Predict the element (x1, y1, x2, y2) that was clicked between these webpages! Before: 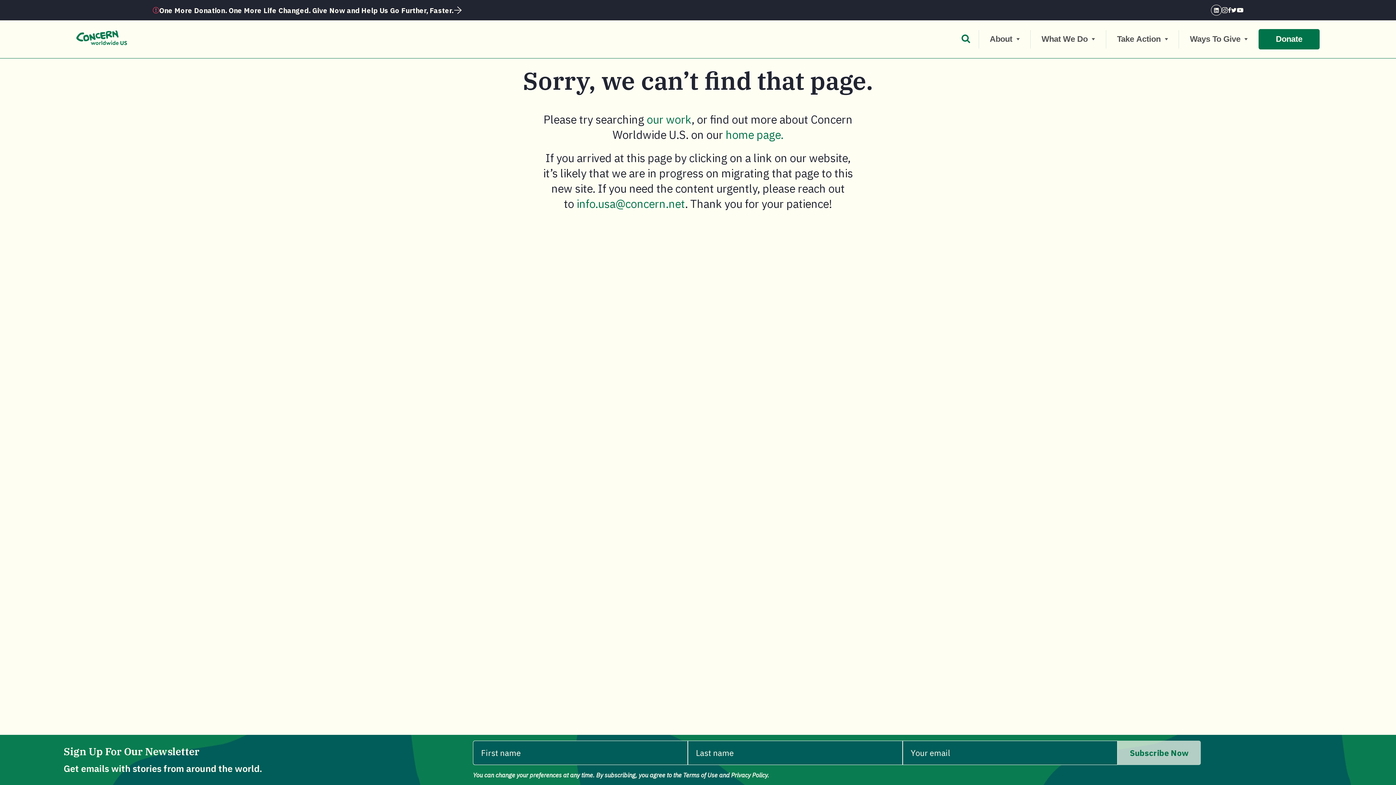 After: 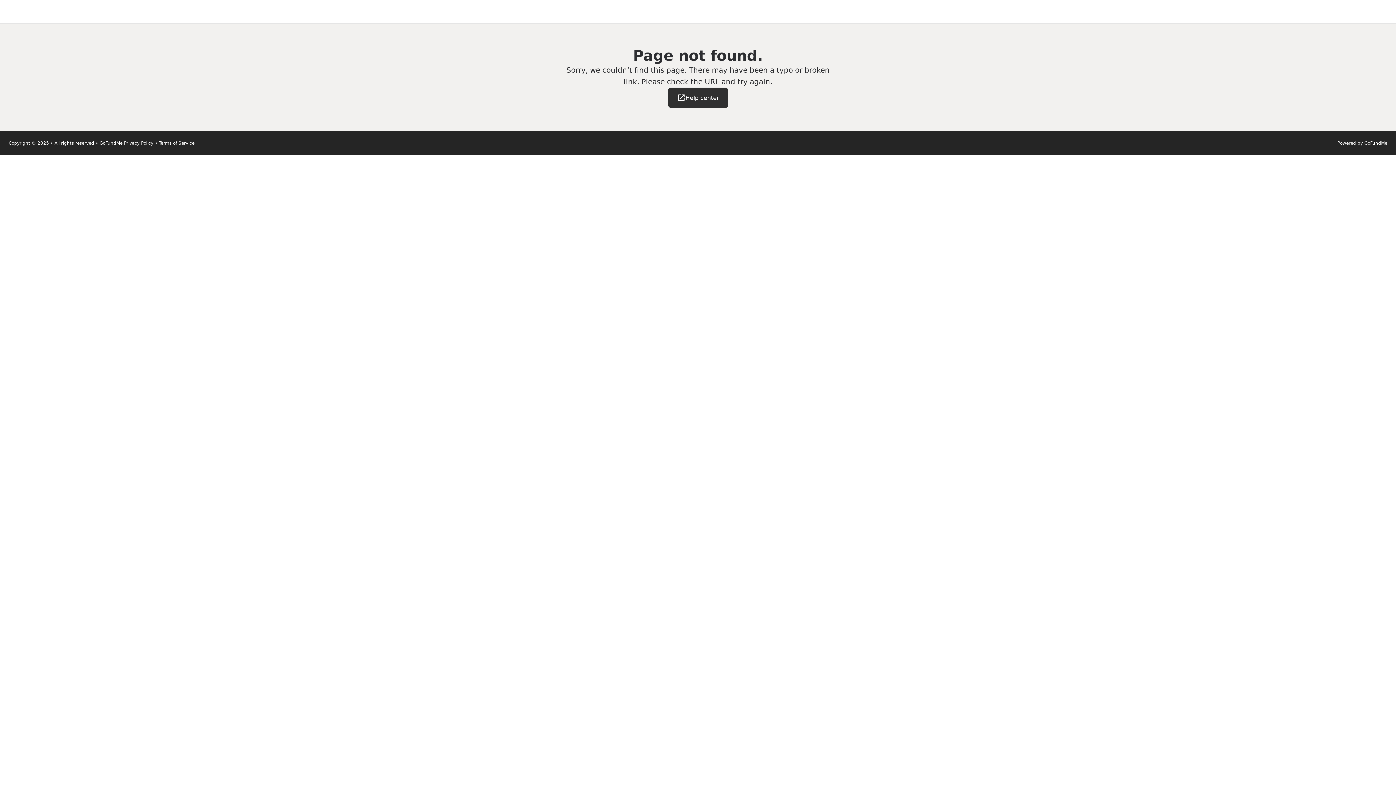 Action: label: One More Donation. One More Life Changed. Give Now and Help Us Go Further, Faster. bbox: (159, 5, 462, 14)